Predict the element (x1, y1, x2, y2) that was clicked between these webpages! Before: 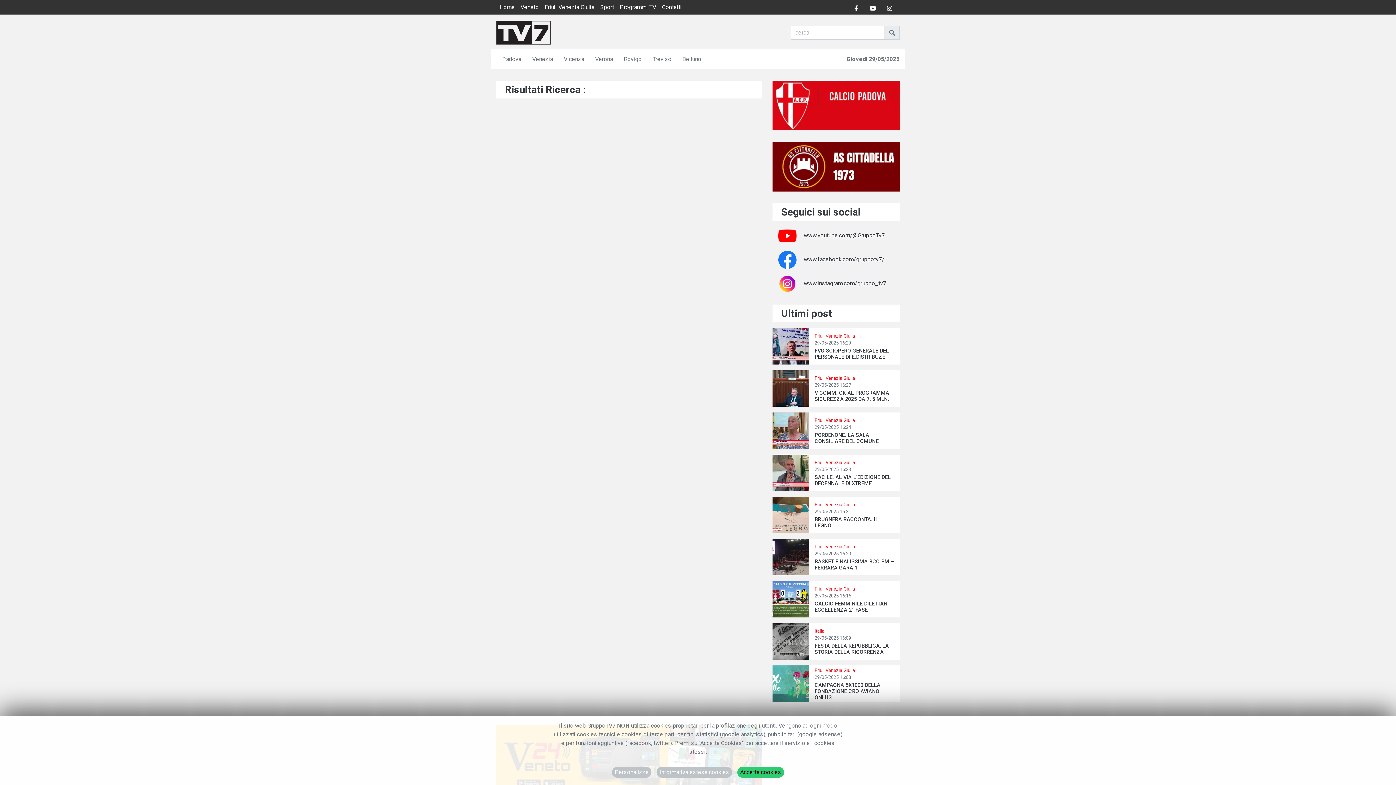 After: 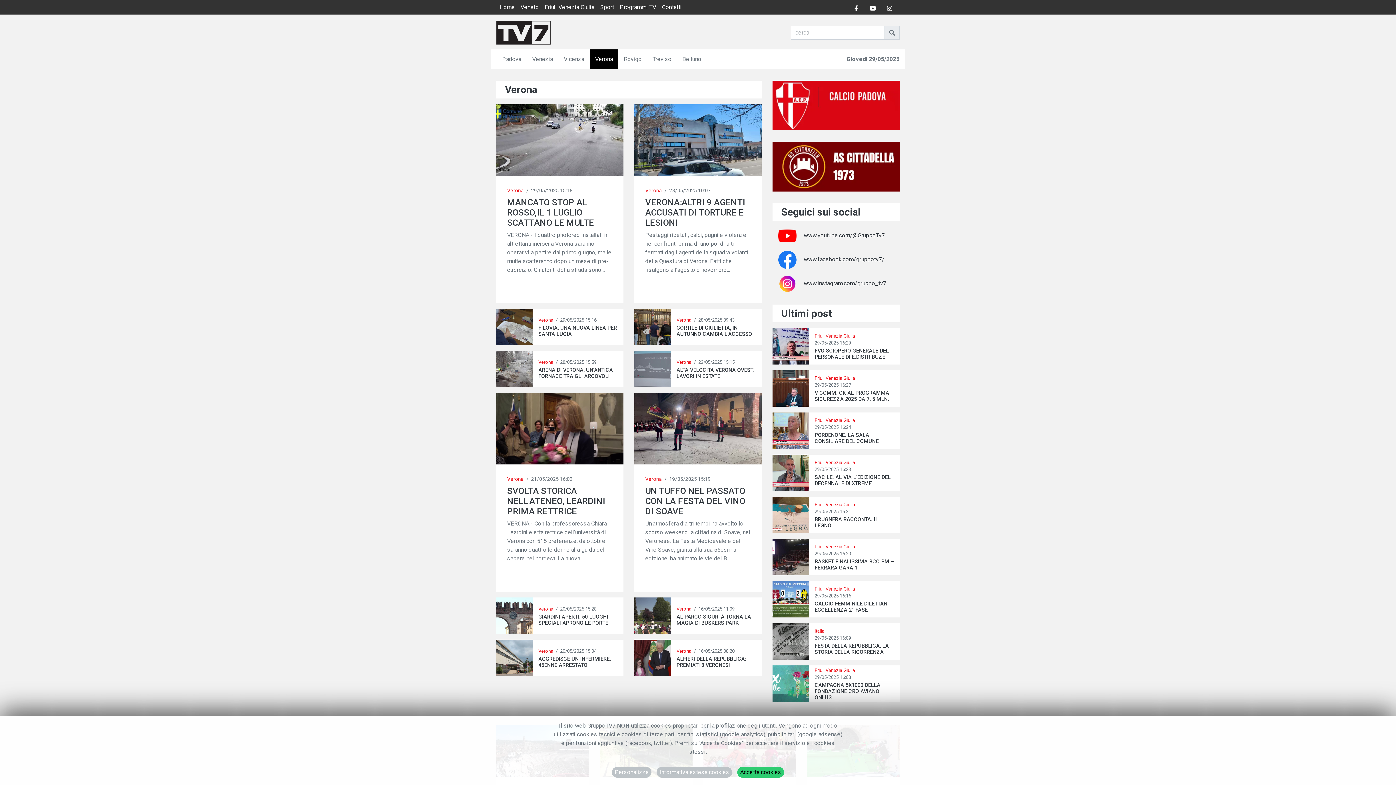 Action: label: Verona bbox: (589, 49, 618, 68)